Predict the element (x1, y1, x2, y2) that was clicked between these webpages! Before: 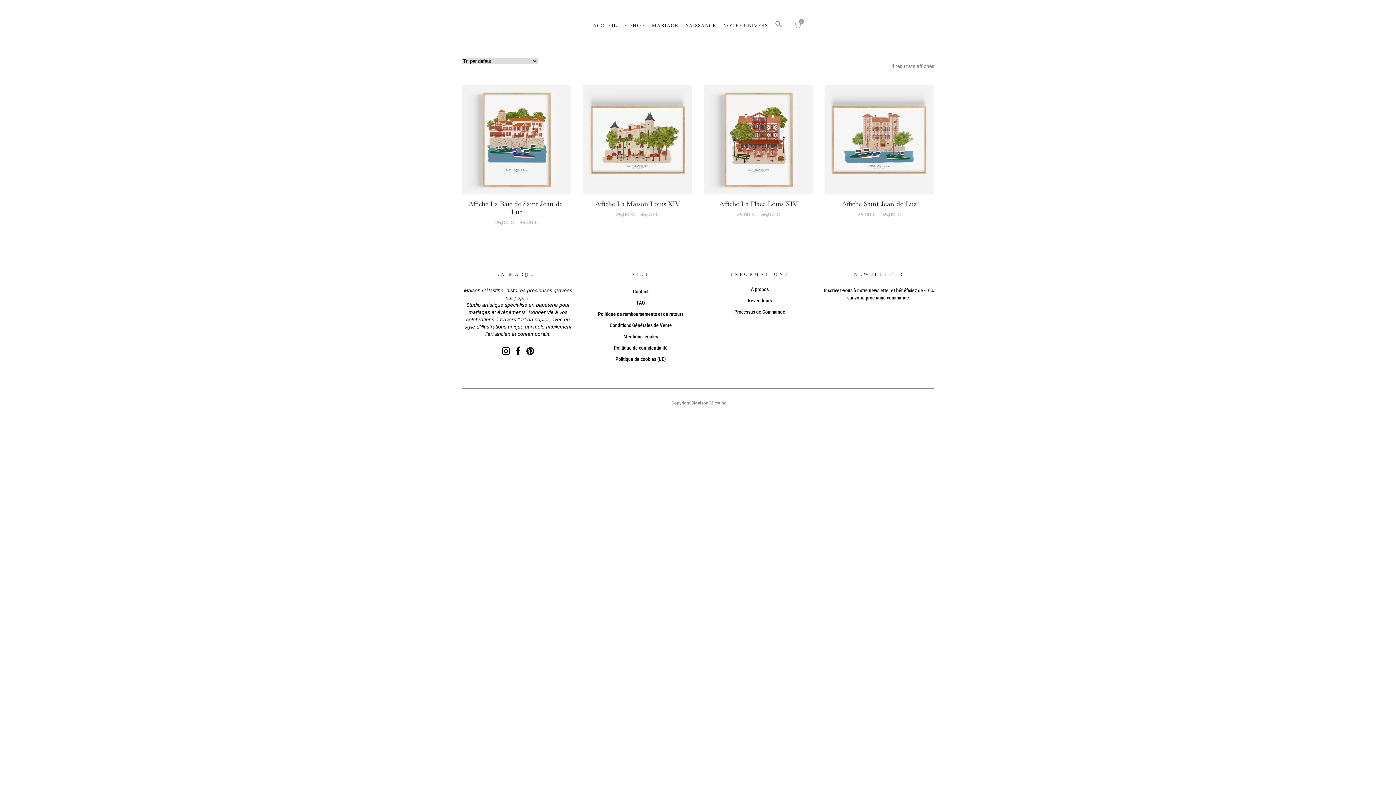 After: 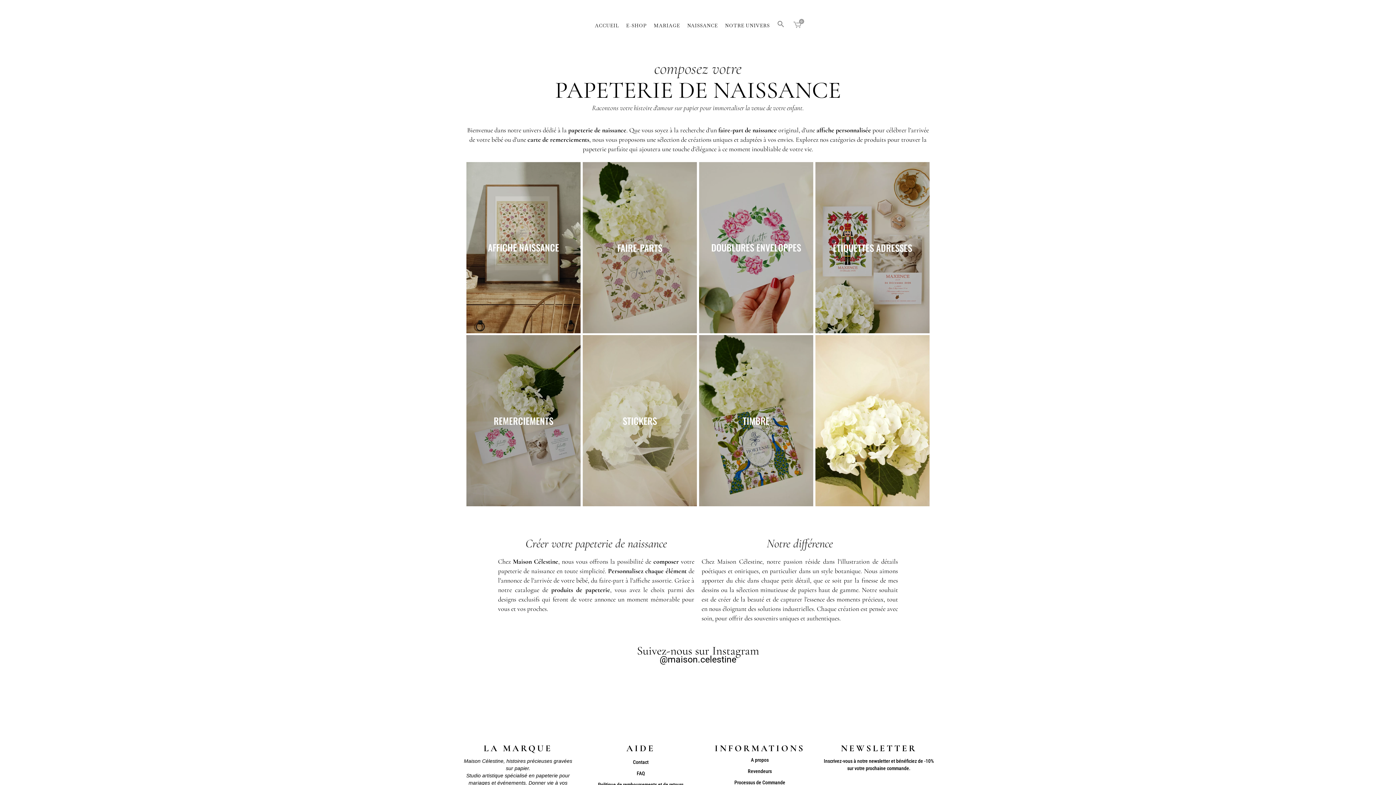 Action: bbox: (689, 110, 798, 124) label: COMPOSEZ VOTRE PAPETERIE DE NAISSANCE